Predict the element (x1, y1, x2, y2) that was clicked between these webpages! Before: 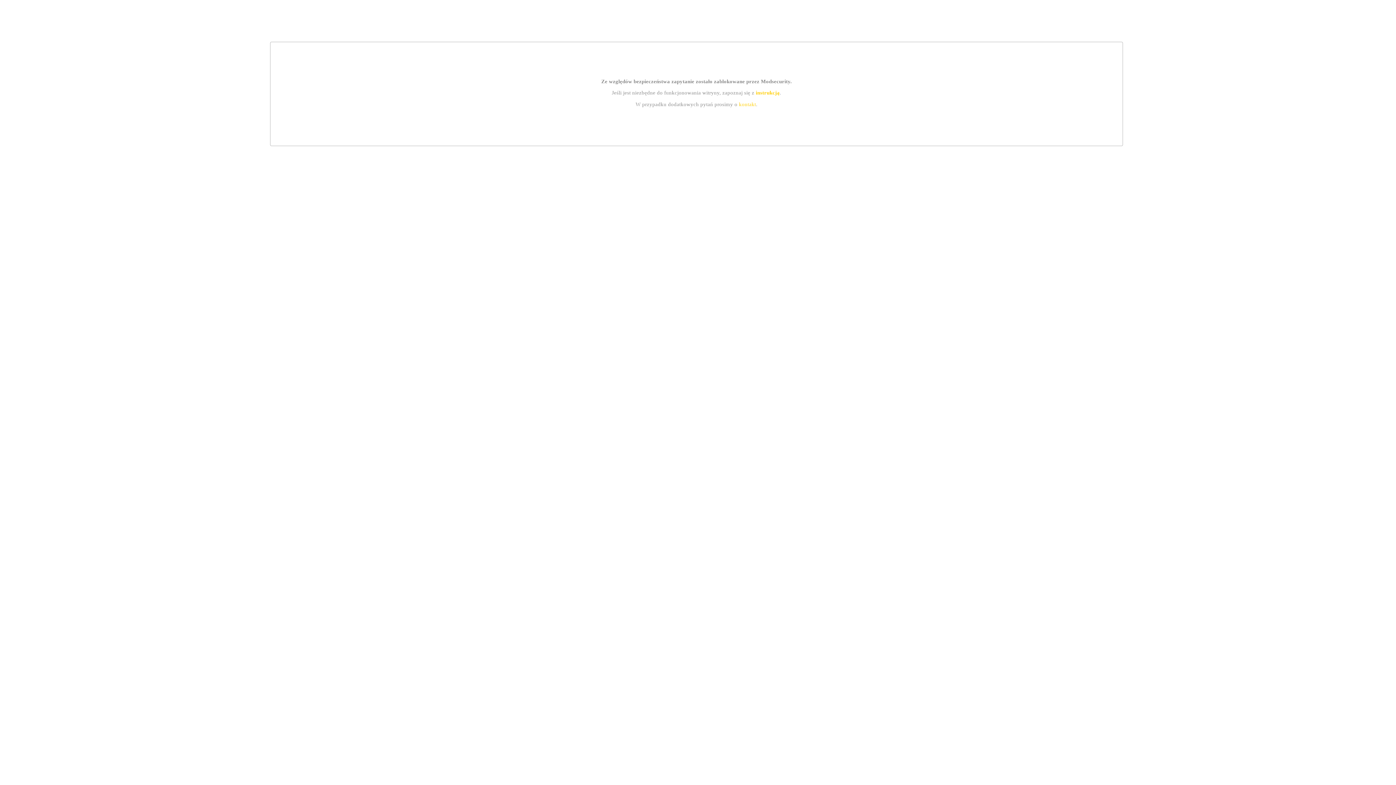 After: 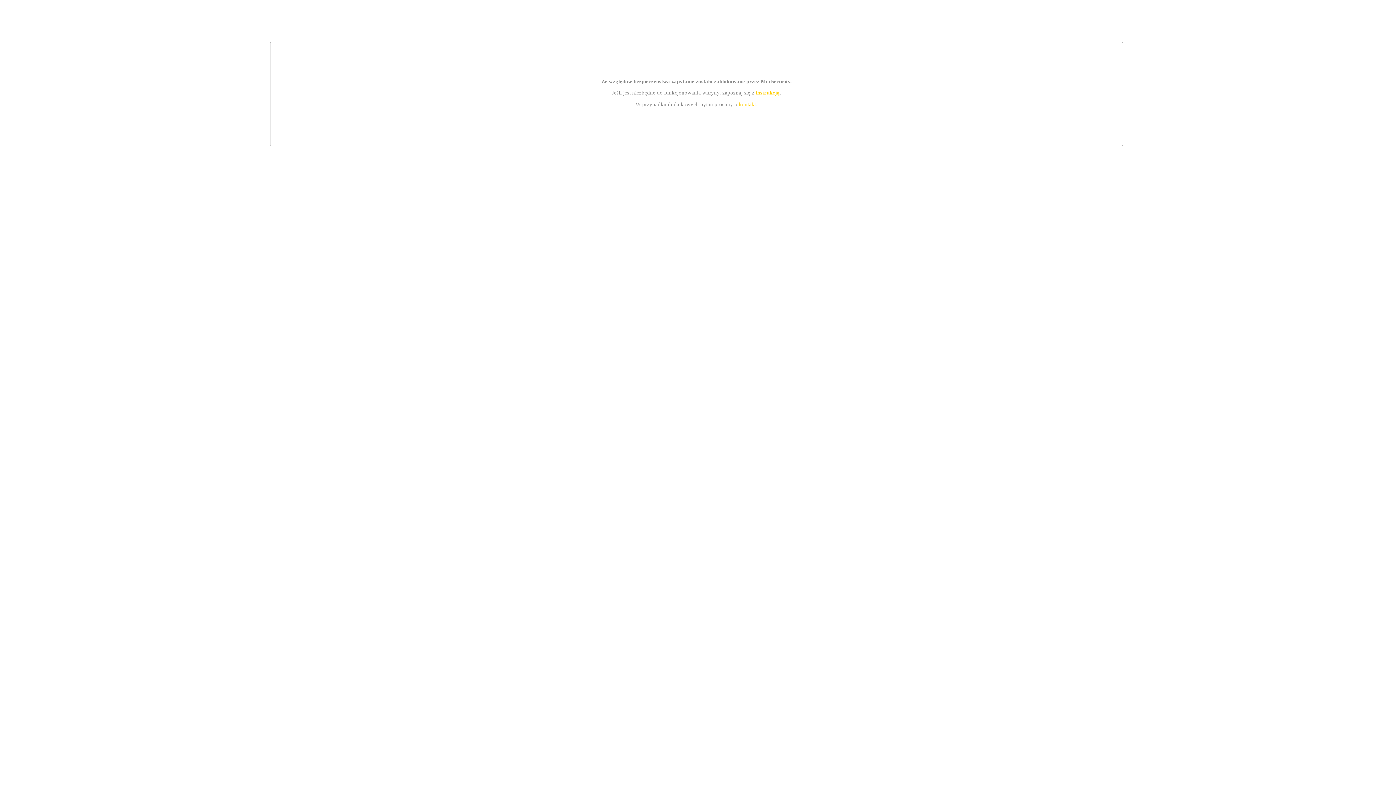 Action: bbox: (755, 89, 779, 95) label: instrukcją